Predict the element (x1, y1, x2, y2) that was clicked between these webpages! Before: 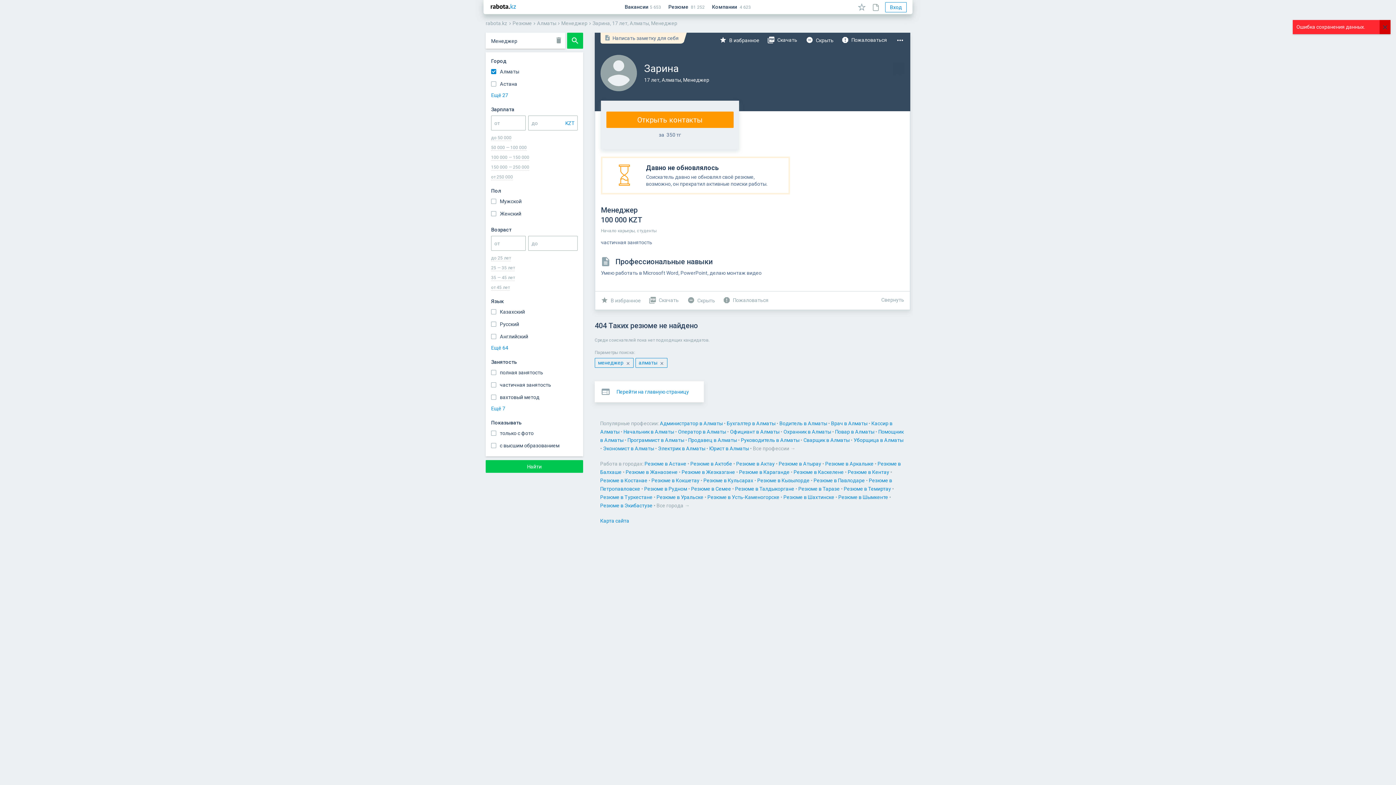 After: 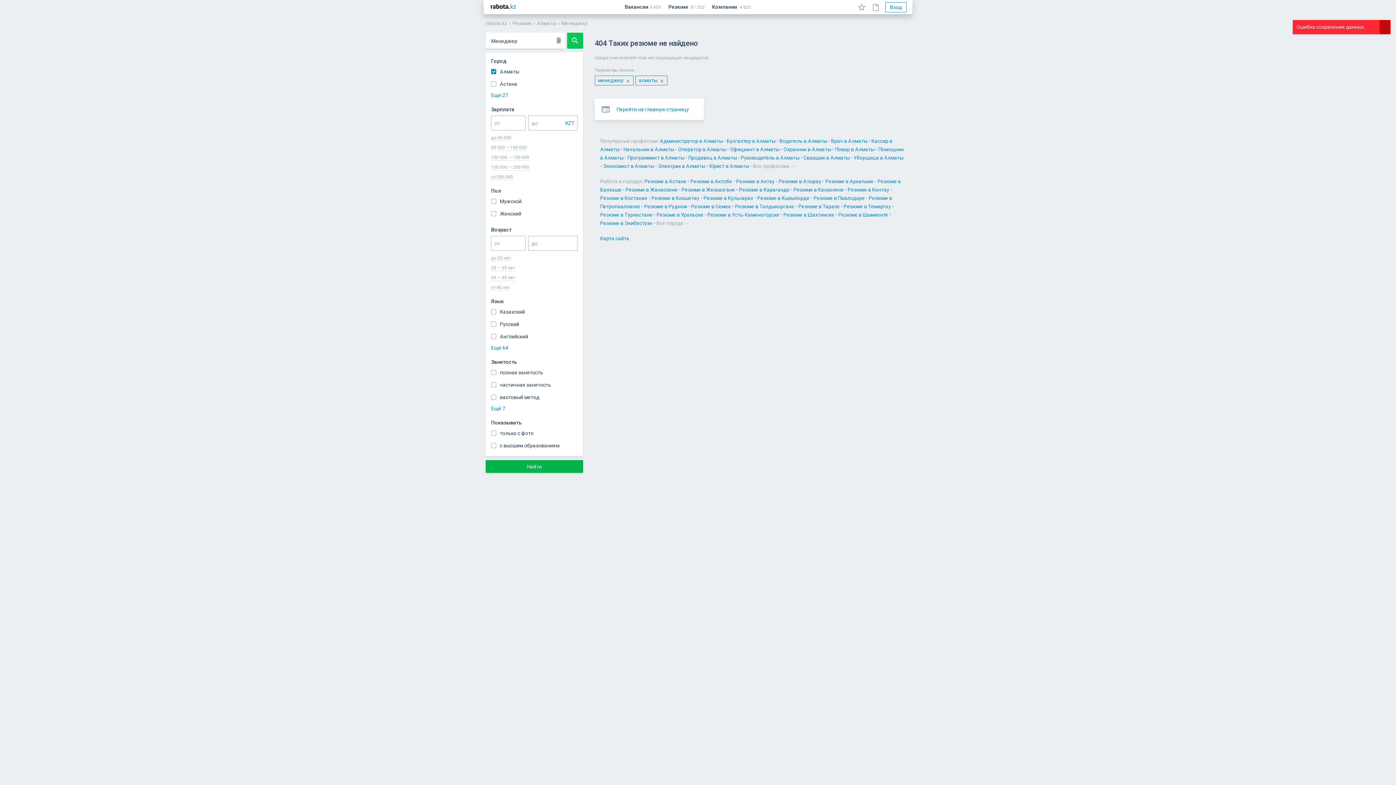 Action: bbox: (485, 460, 583, 473) label: Найти